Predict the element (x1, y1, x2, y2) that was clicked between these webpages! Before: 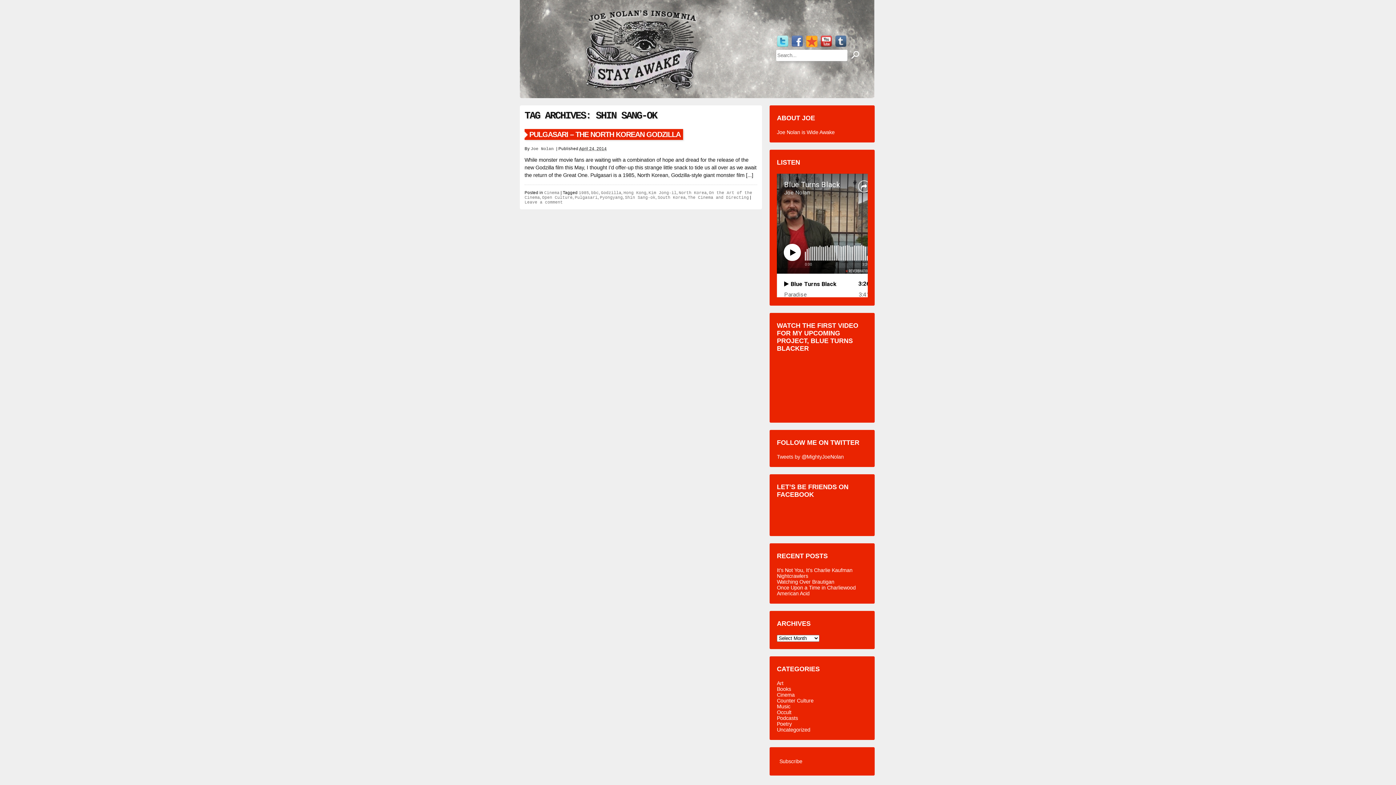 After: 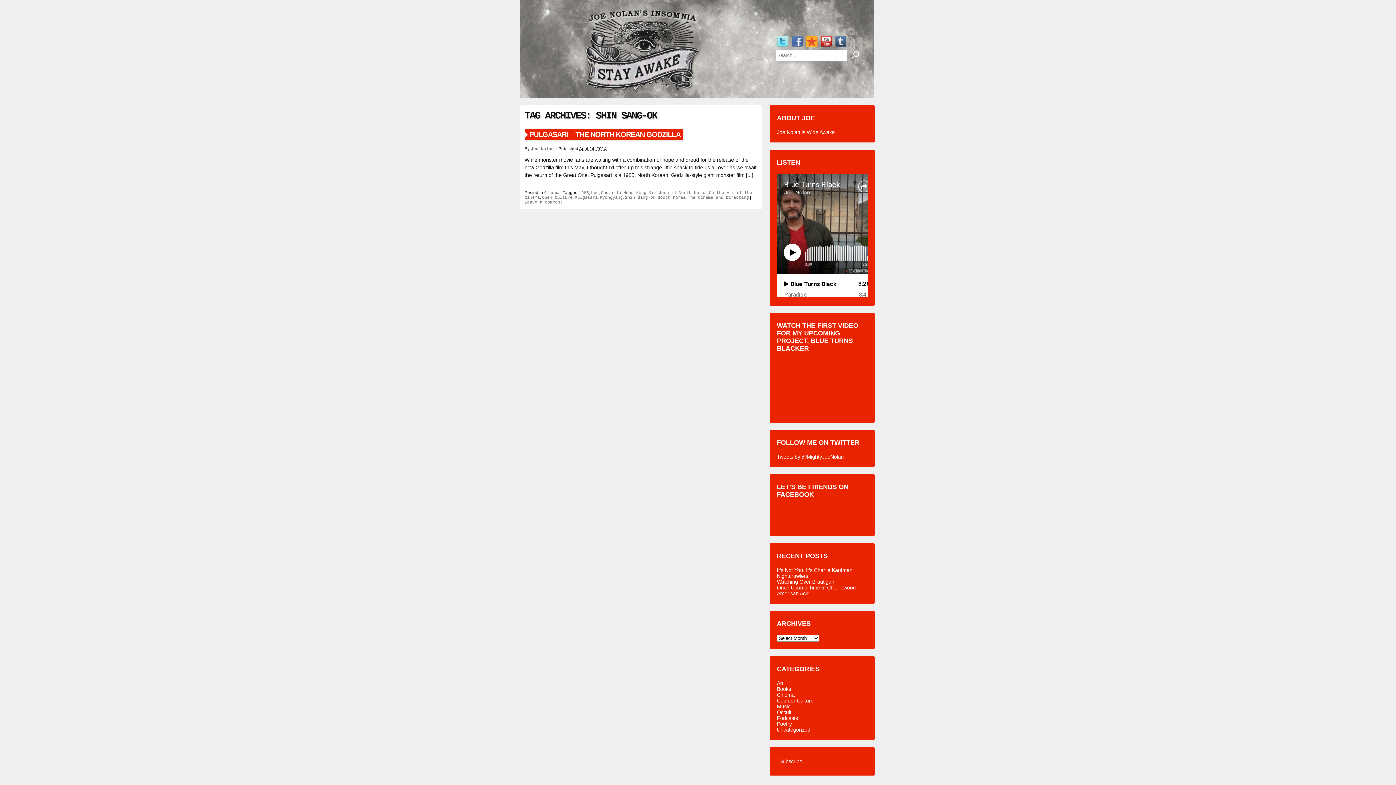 Action: label: Shin Sang-ok bbox: (625, 195, 655, 200)